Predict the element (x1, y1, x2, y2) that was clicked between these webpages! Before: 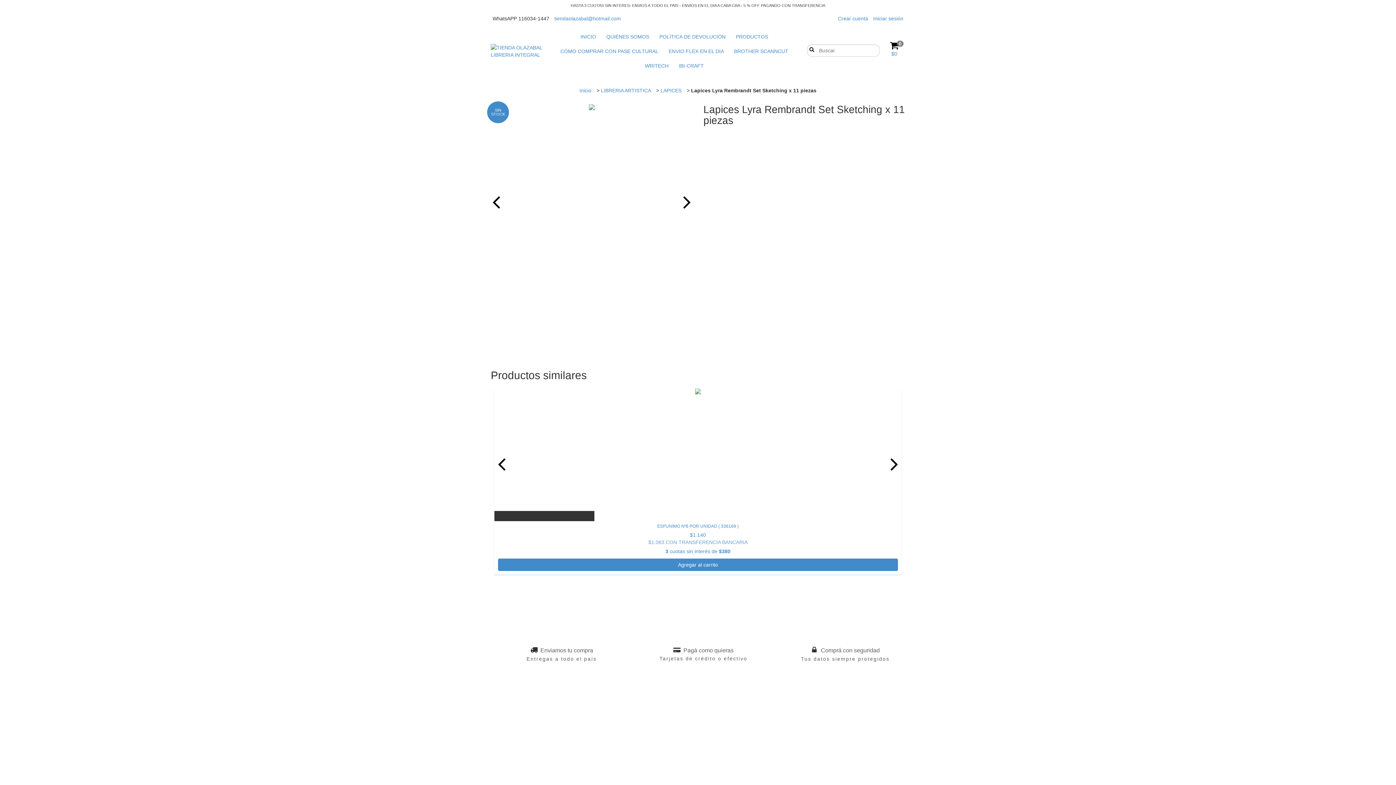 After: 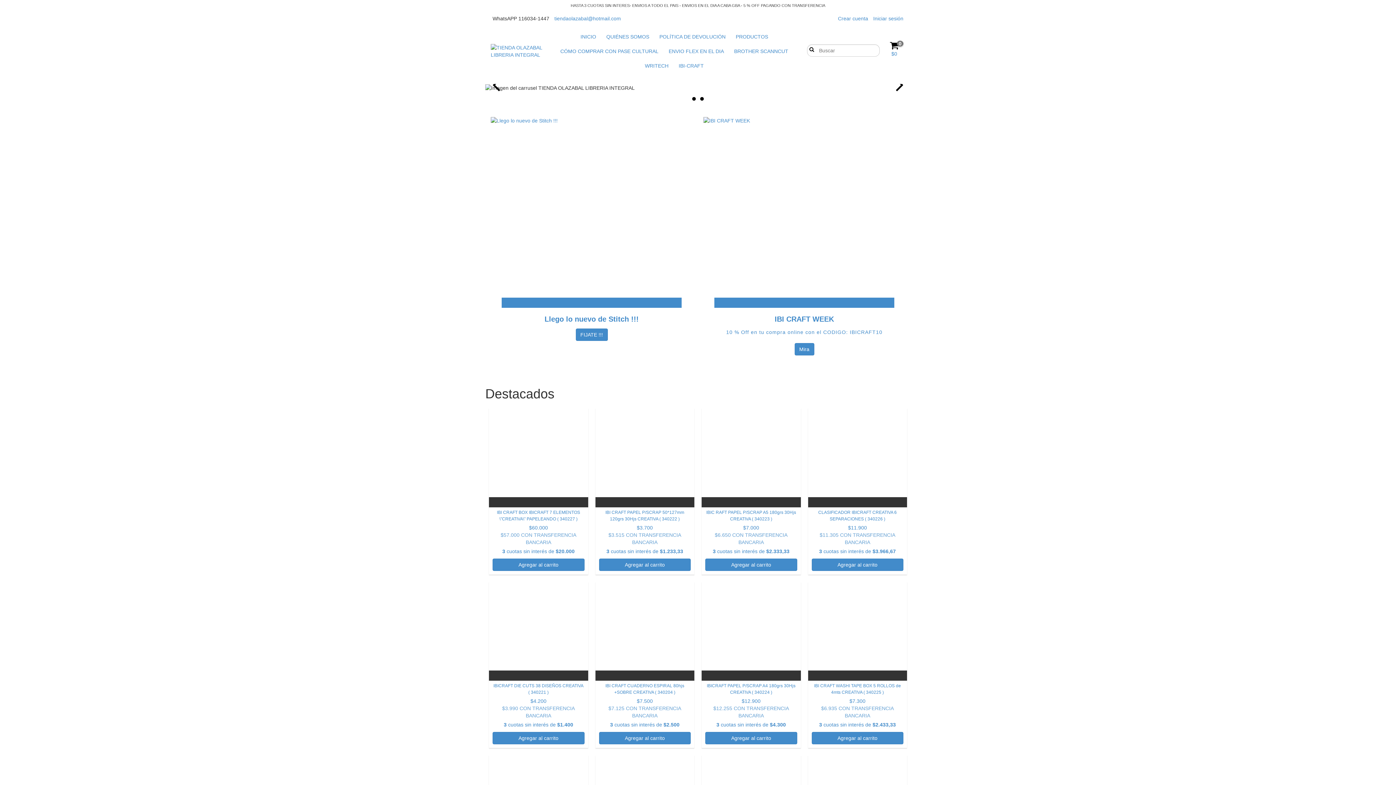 Action: bbox: (579, 87, 591, 93) label: Inicio